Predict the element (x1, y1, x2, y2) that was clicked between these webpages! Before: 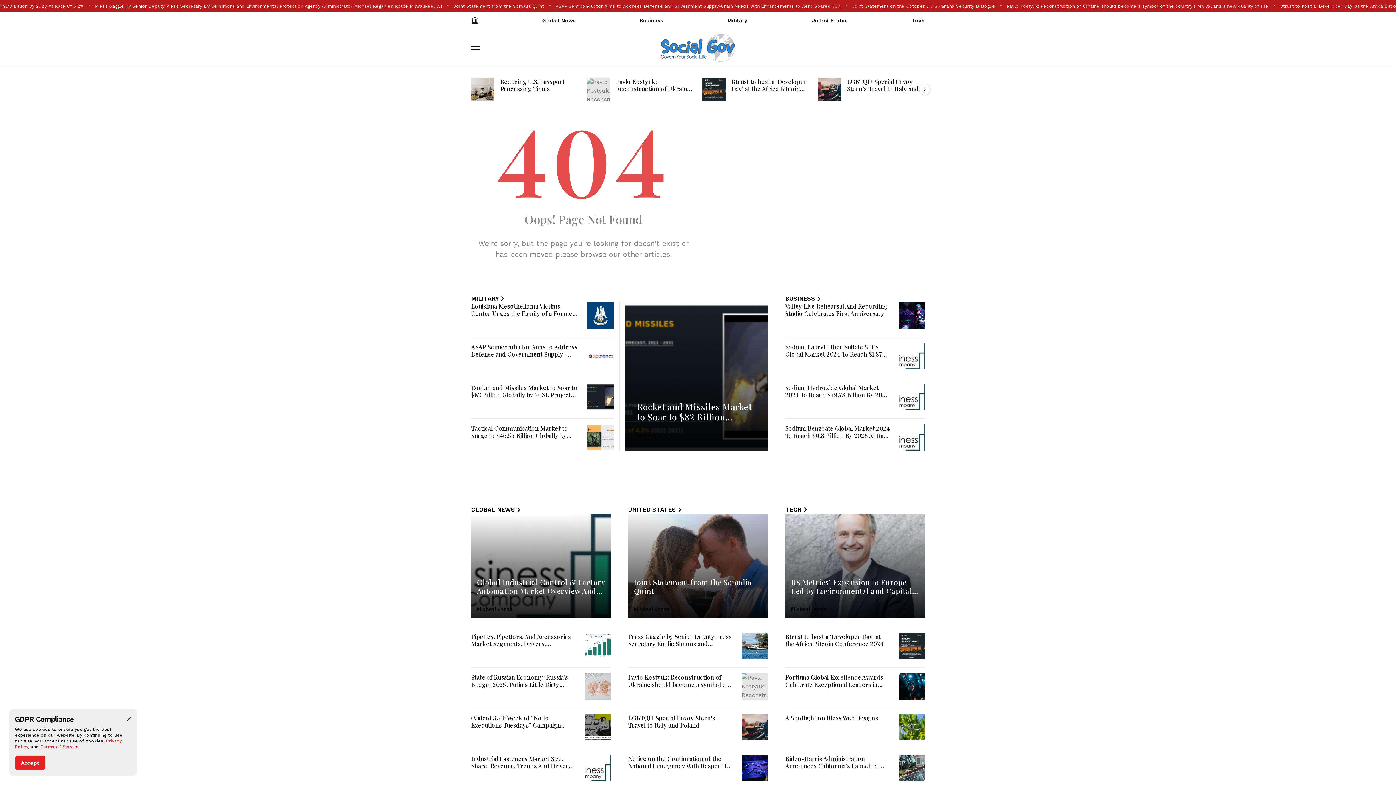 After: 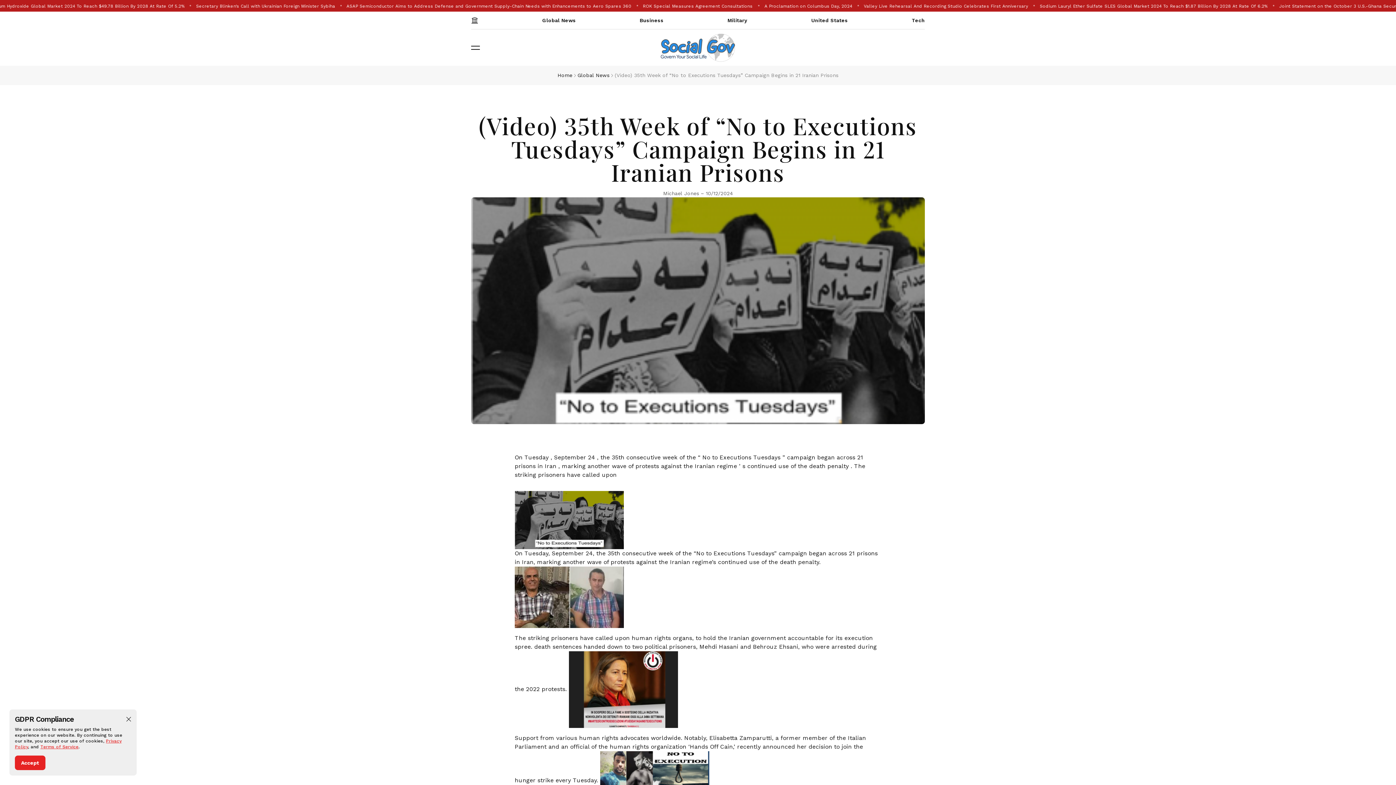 Action: bbox: (584, 714, 610, 740)